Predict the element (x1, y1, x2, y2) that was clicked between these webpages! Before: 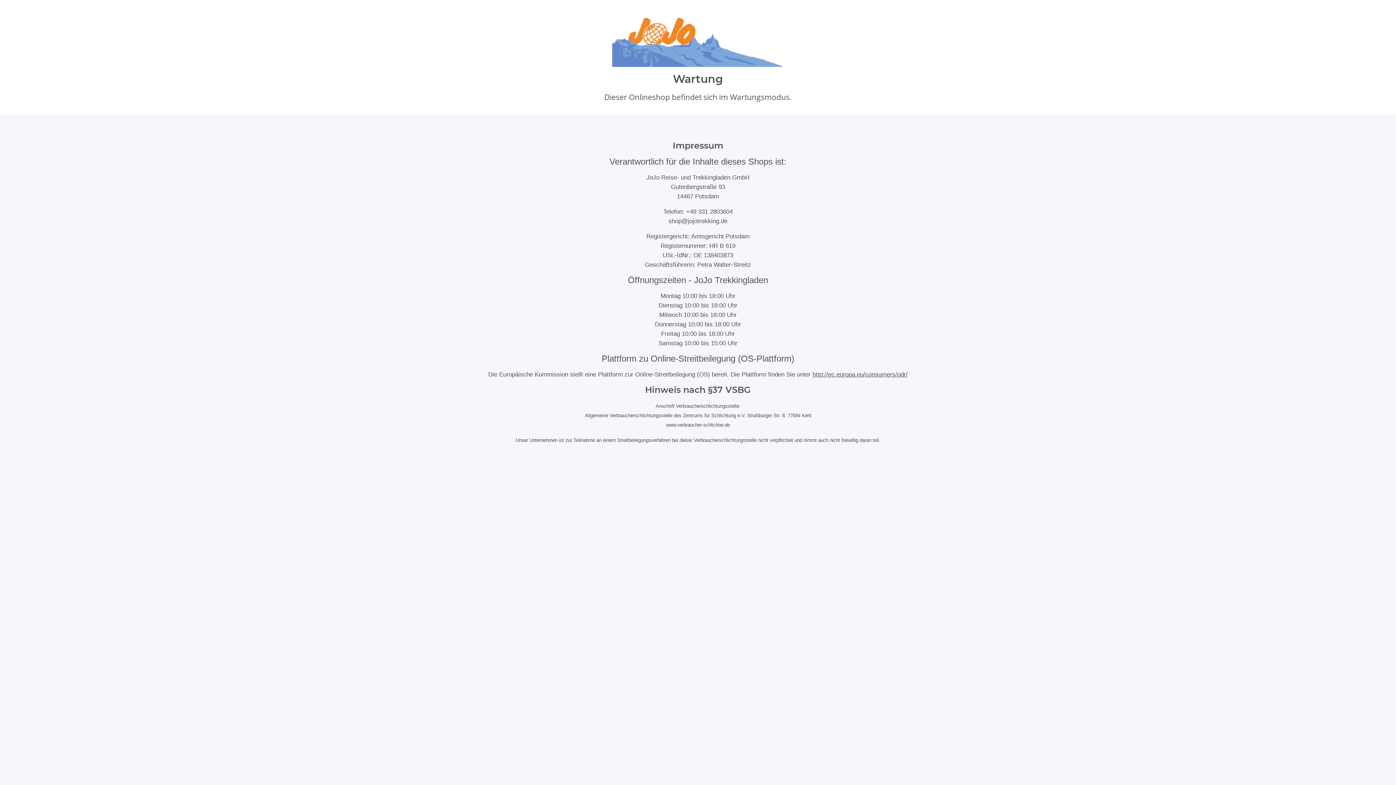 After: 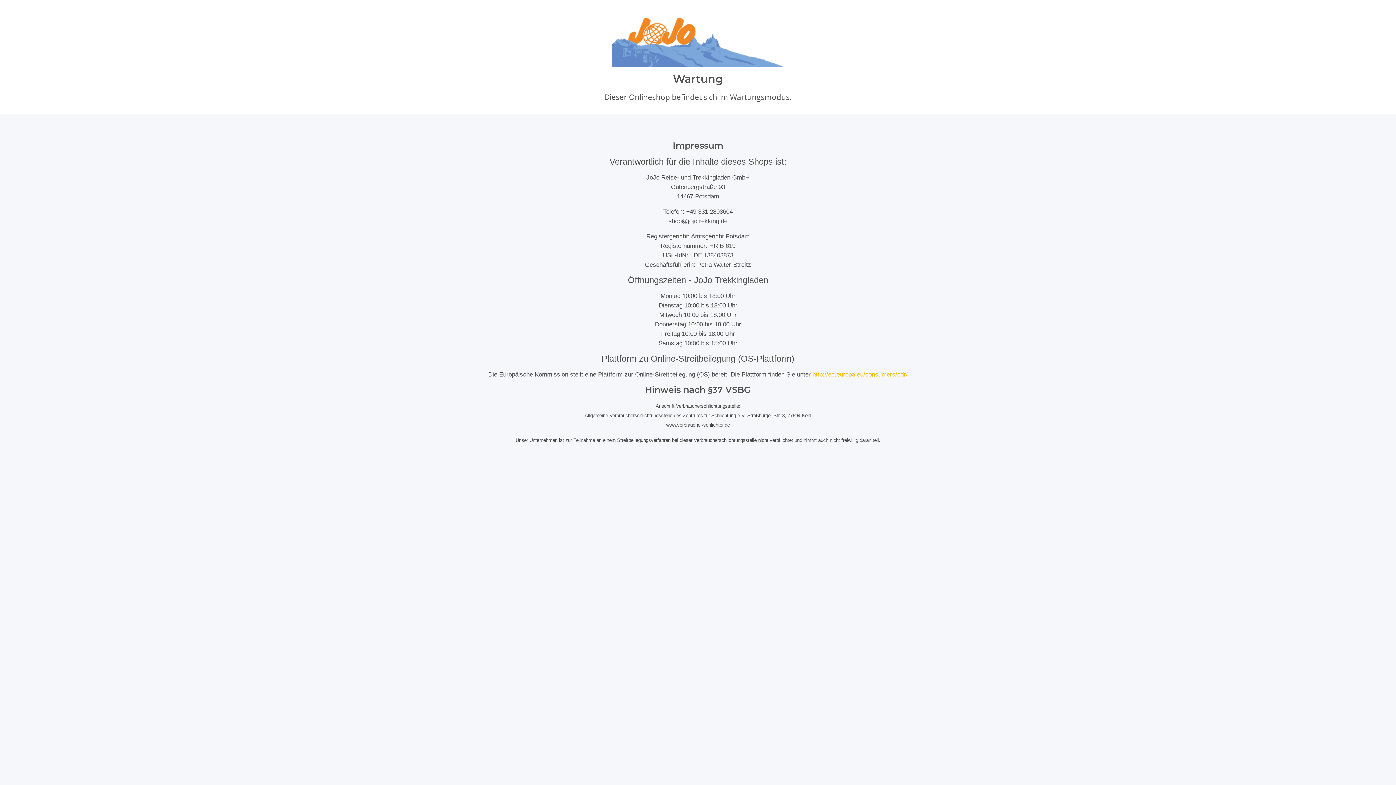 Action: label: http://ec.europa.eu/consumers/odr/ bbox: (812, 371, 908, 378)